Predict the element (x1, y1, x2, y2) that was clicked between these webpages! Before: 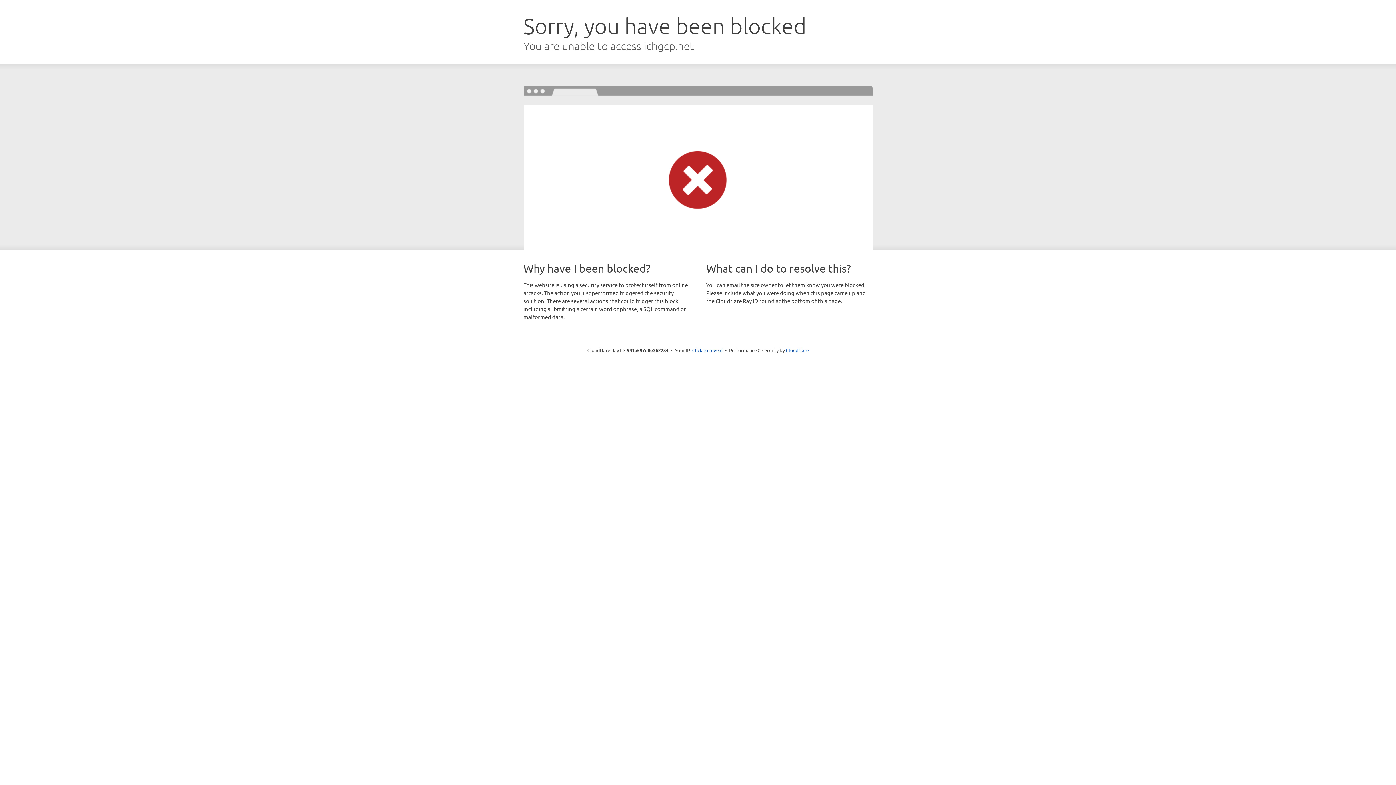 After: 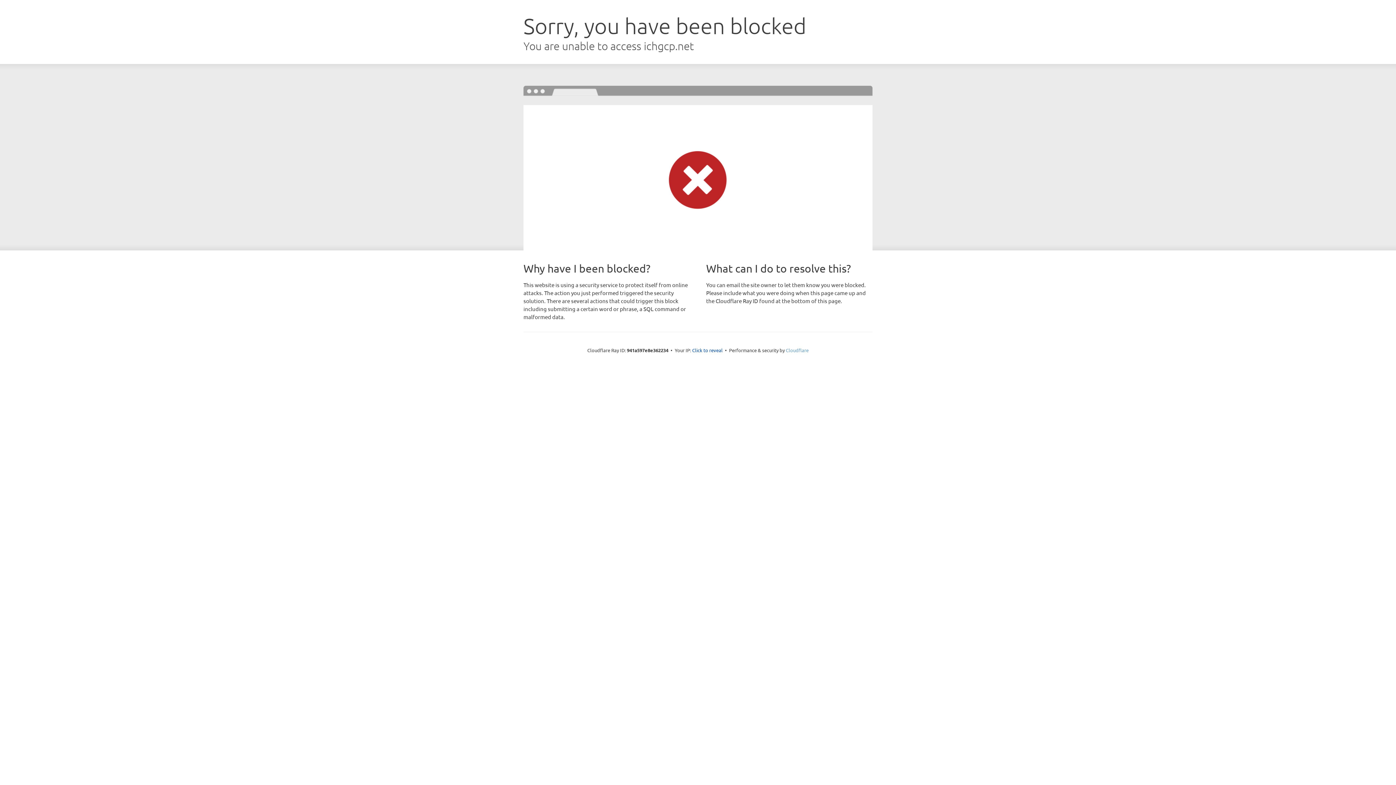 Action: label: Cloudflare bbox: (786, 347, 808, 353)